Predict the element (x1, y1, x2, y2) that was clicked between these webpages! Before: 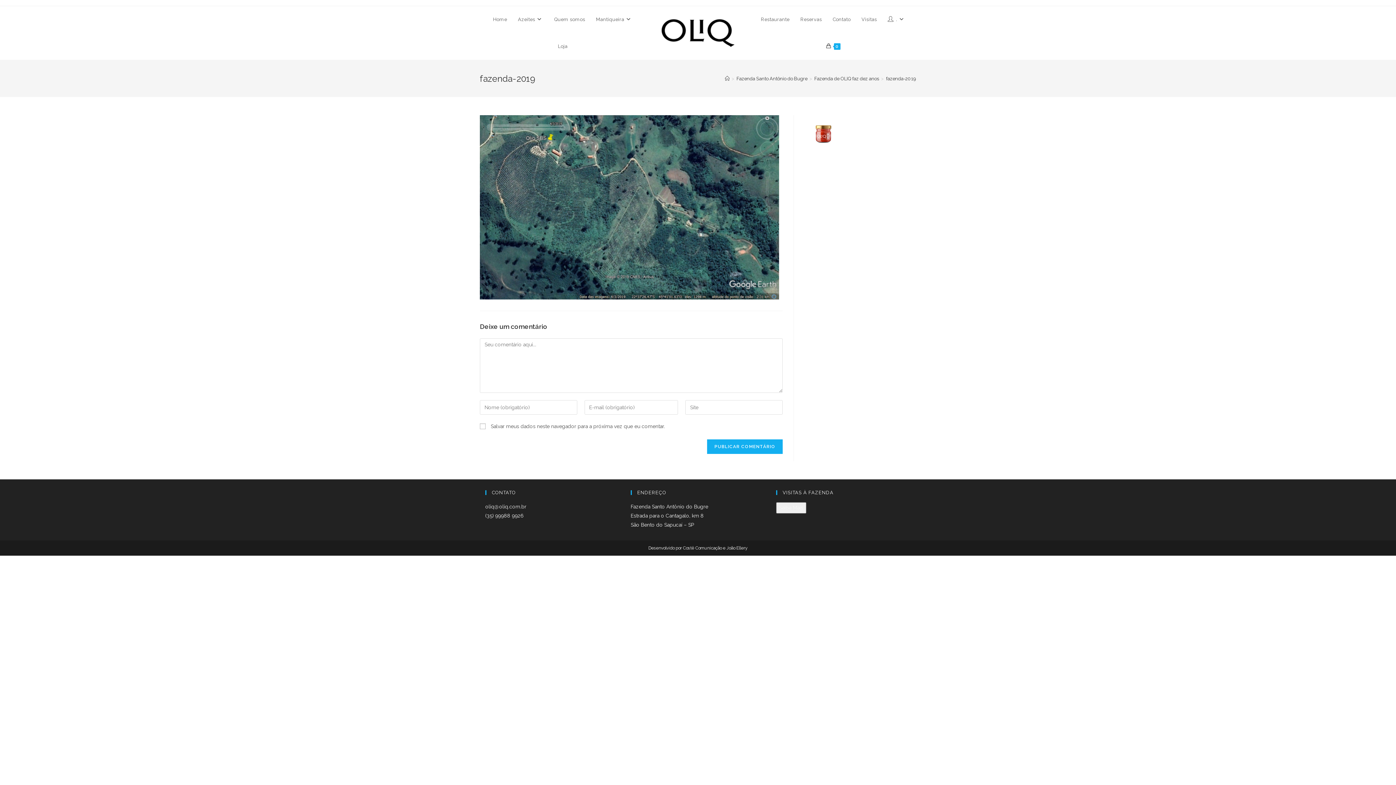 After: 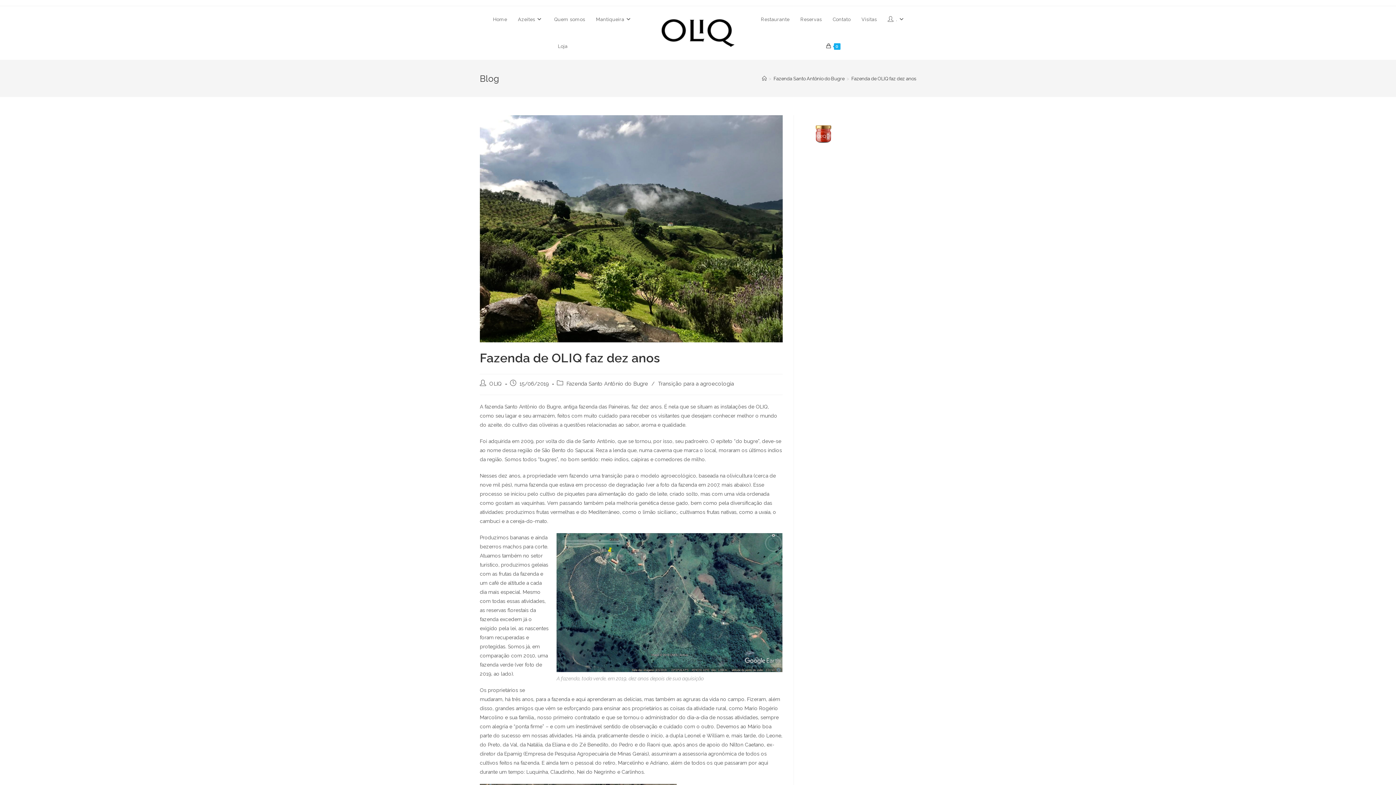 Action: bbox: (814, 75, 879, 81) label: Fazenda de OLIQ faz dez anos